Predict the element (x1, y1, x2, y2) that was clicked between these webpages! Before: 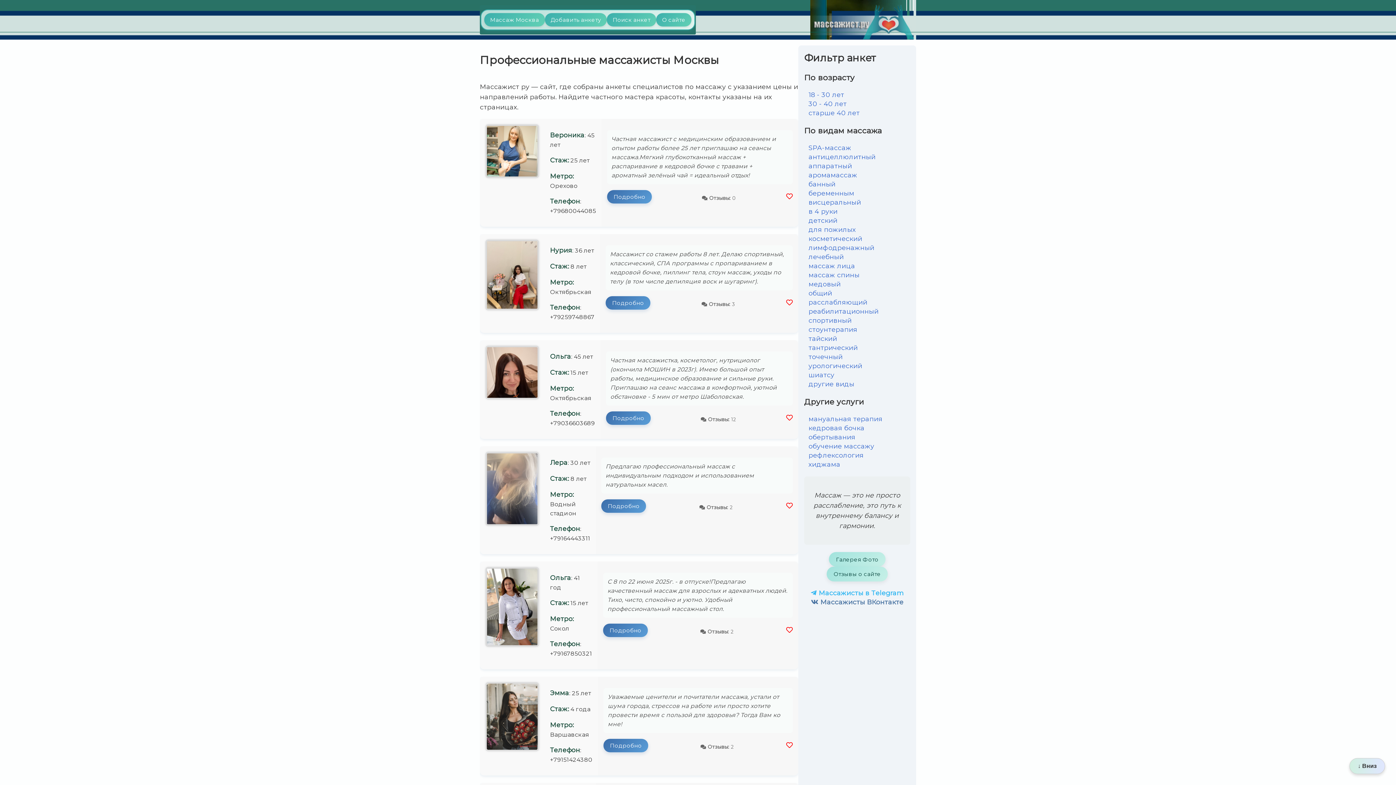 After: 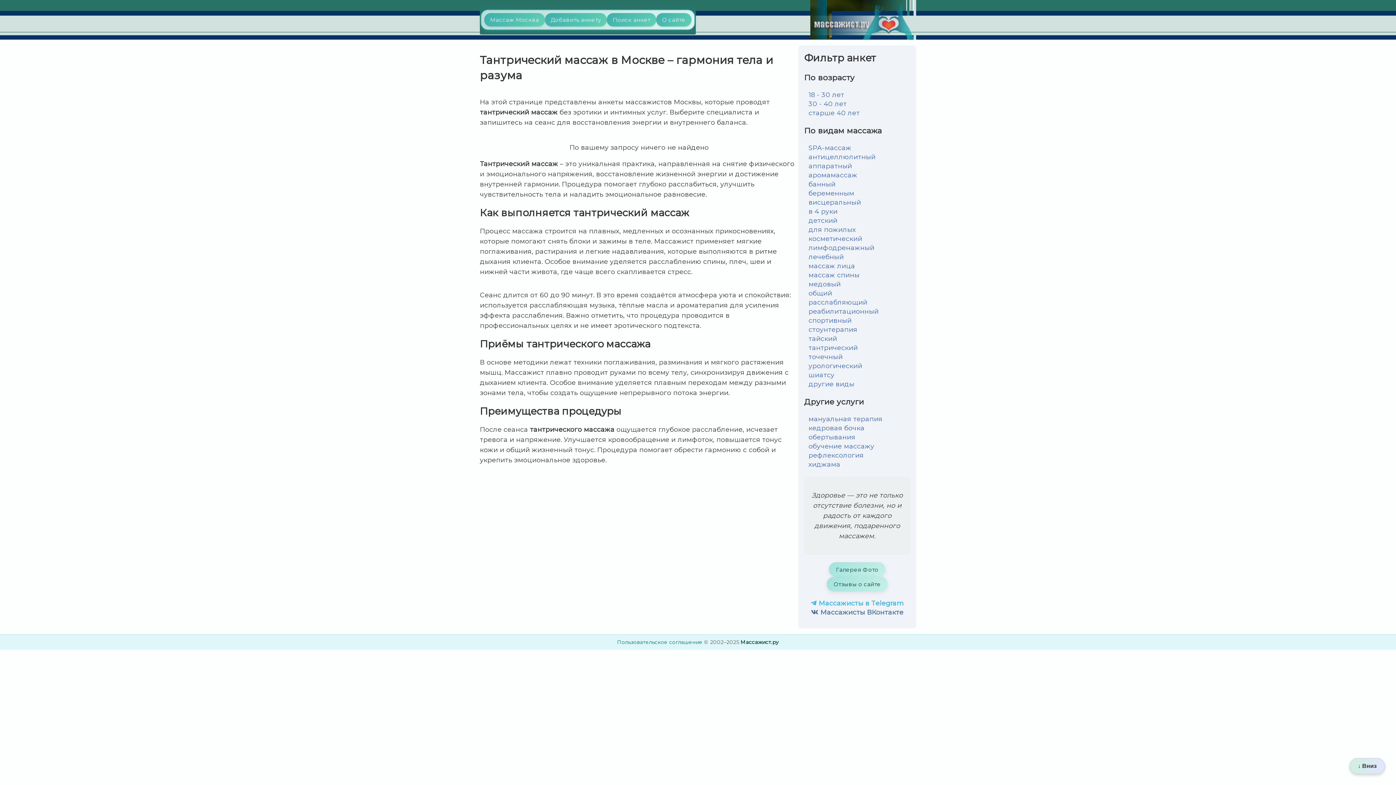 Action: label: тантрический bbox: (804, 344, 857, 352)